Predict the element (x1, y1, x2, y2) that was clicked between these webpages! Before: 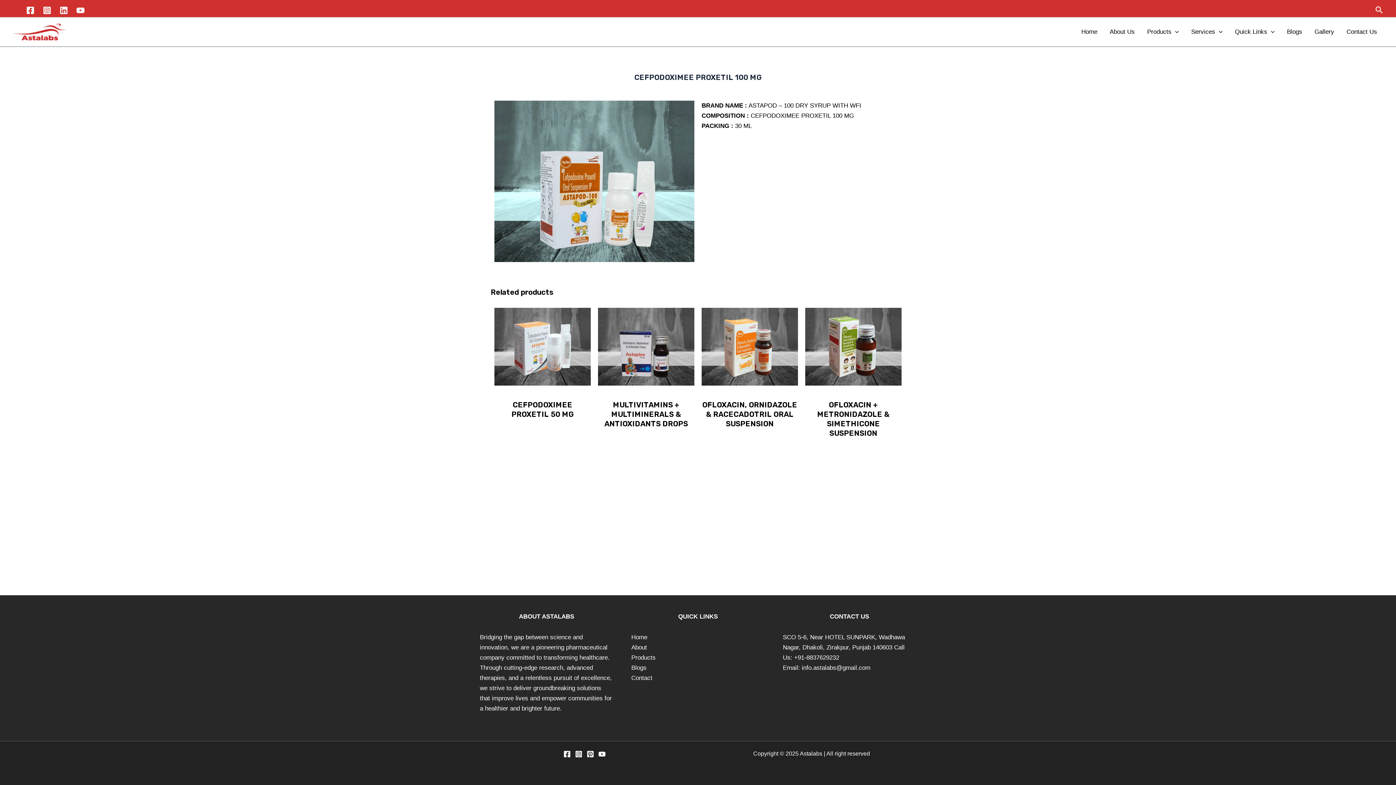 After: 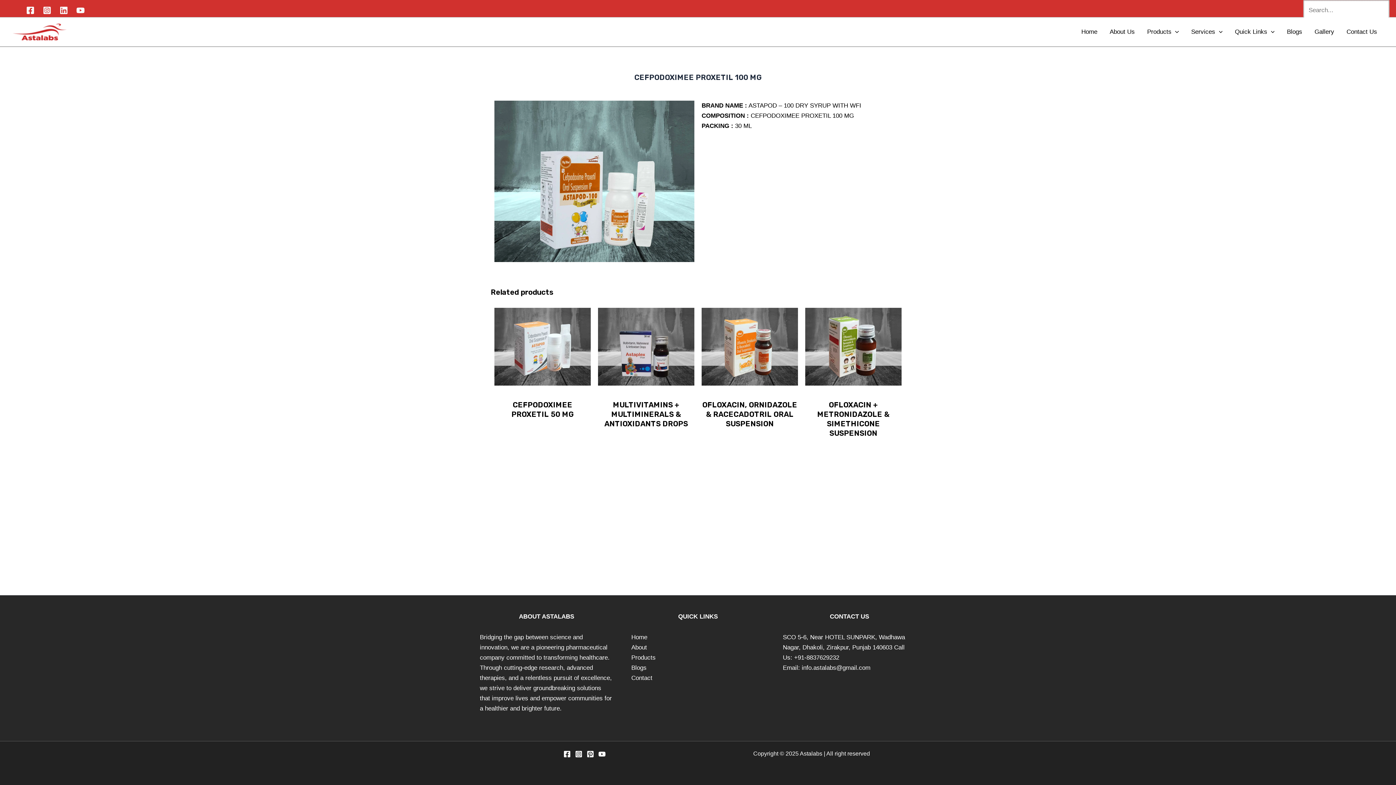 Action: bbox: (1375, 4, 1383, 16) label: Search icon link